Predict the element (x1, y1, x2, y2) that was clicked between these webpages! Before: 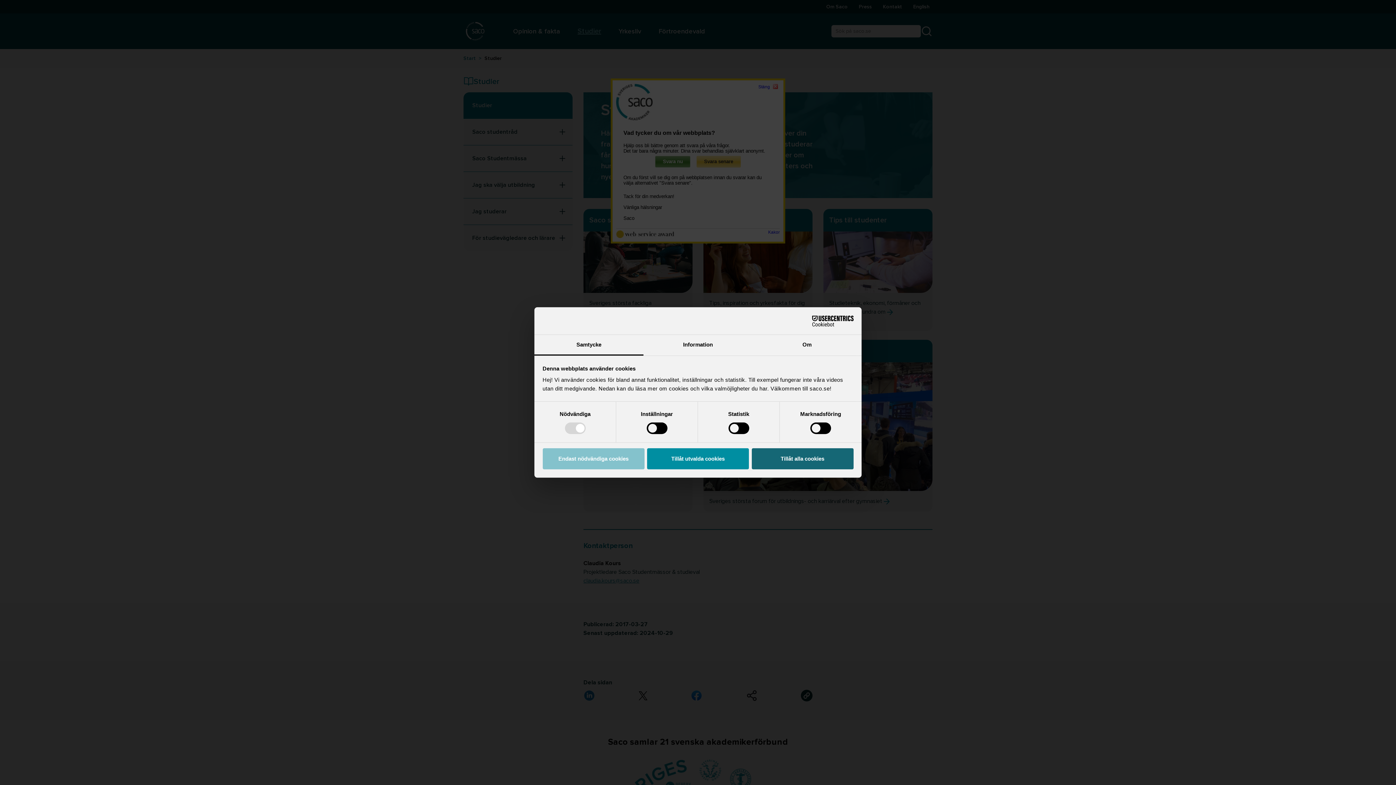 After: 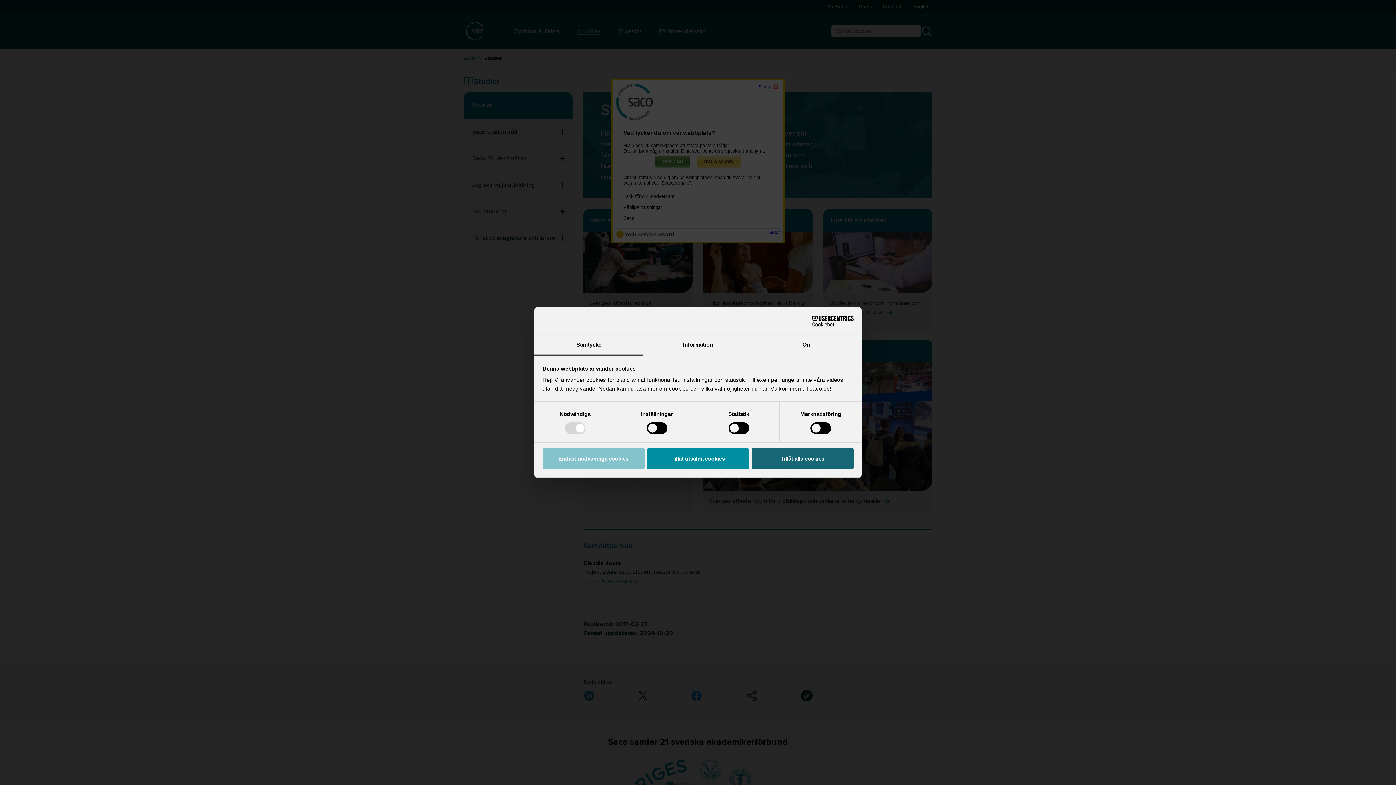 Action: label: Cookiebot - opens in a new window bbox: (790, 315, 853, 326)